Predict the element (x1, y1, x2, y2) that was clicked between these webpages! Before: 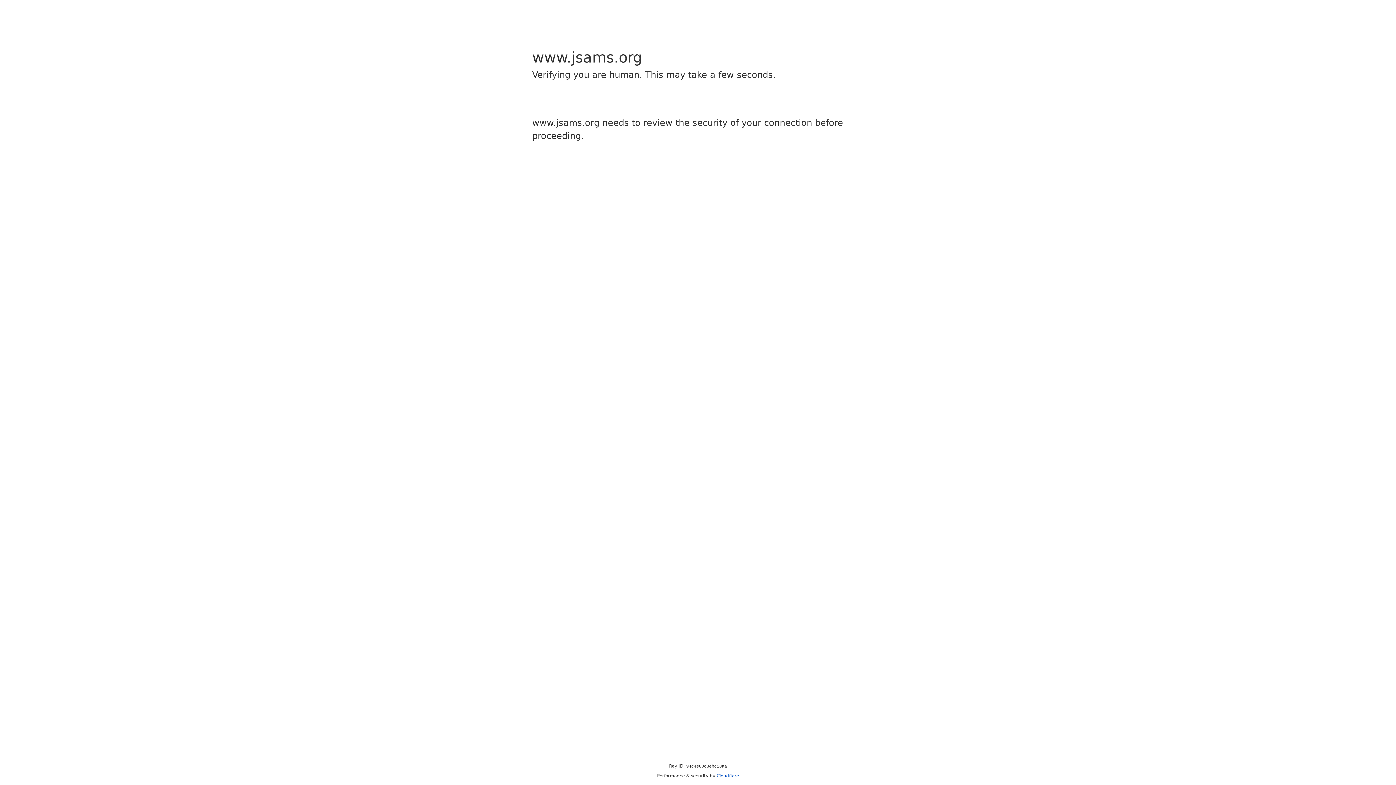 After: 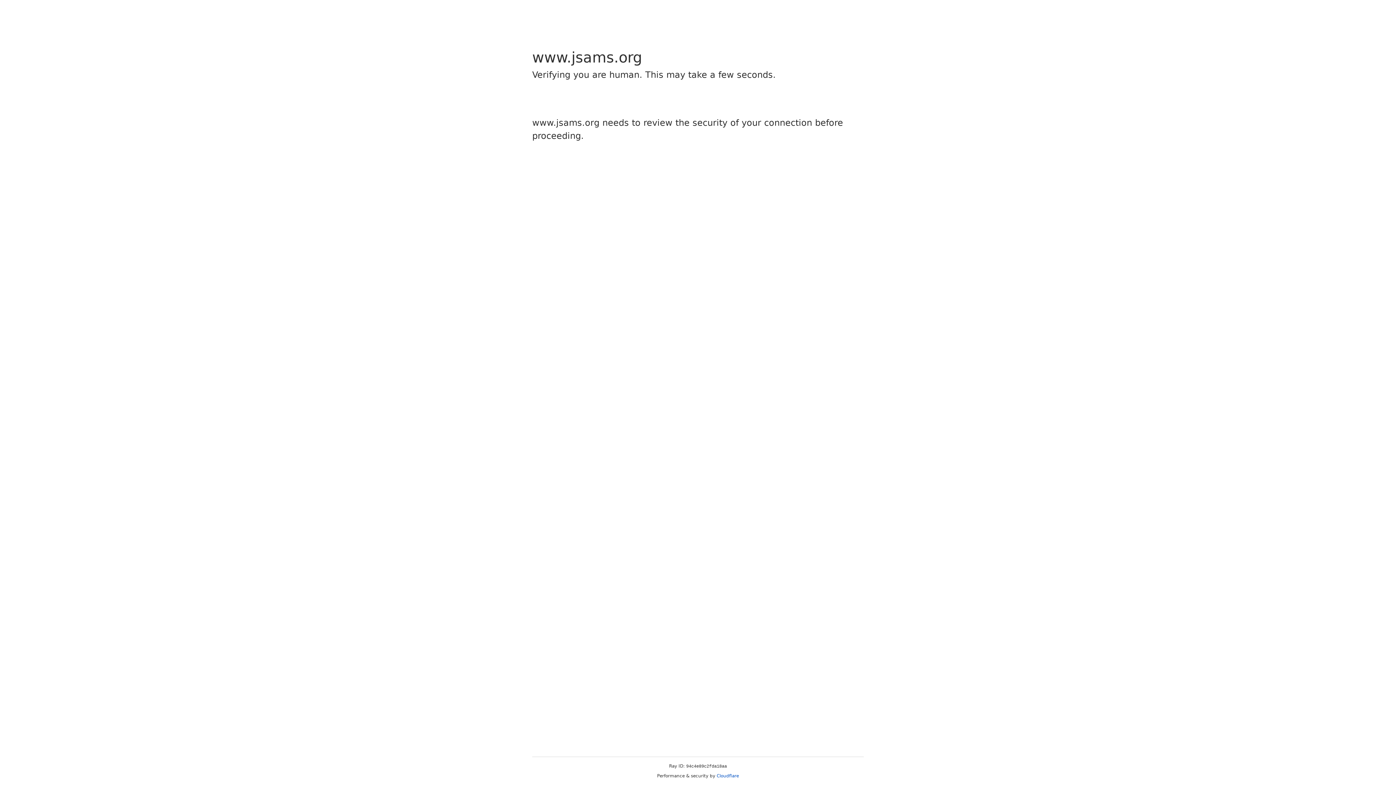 Action: label: Cloudflare bbox: (716, 773, 739, 778)